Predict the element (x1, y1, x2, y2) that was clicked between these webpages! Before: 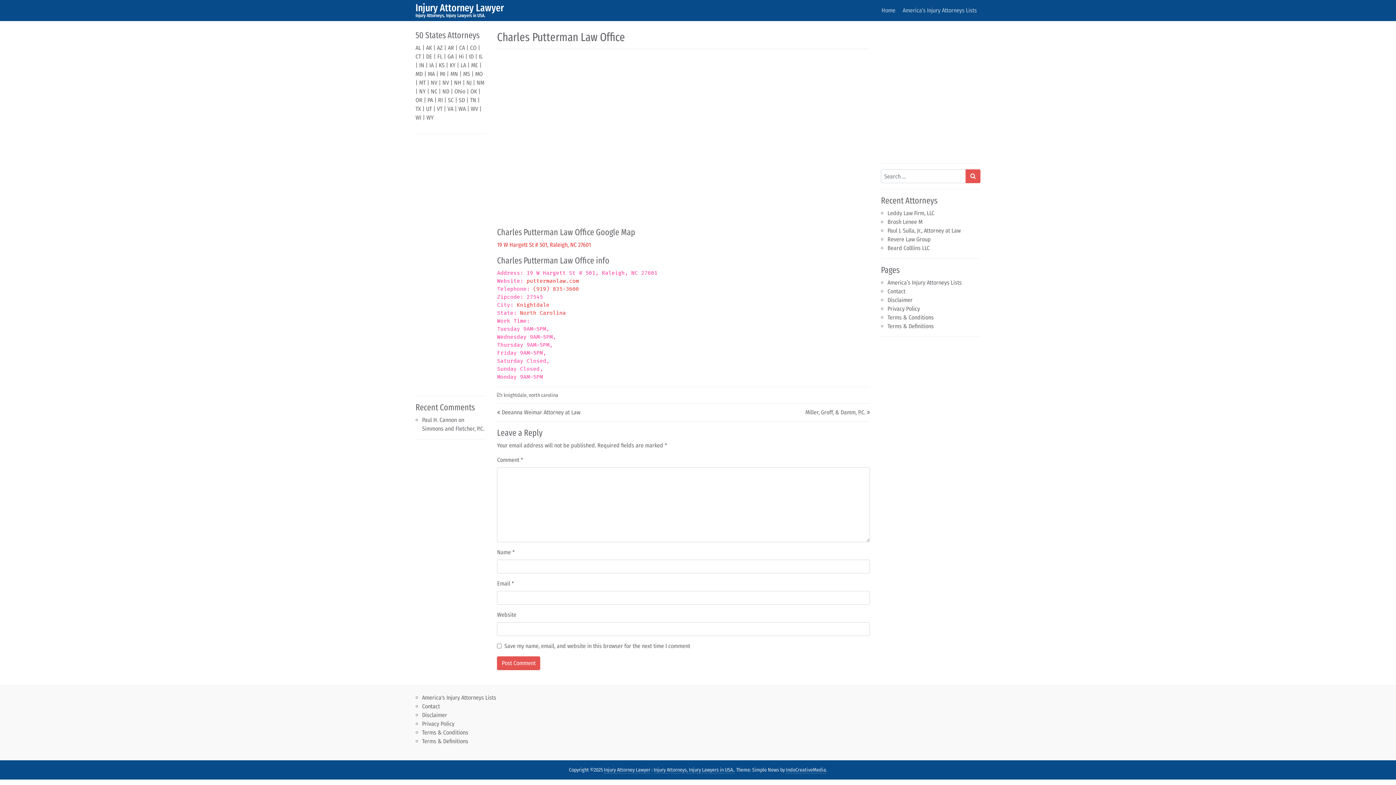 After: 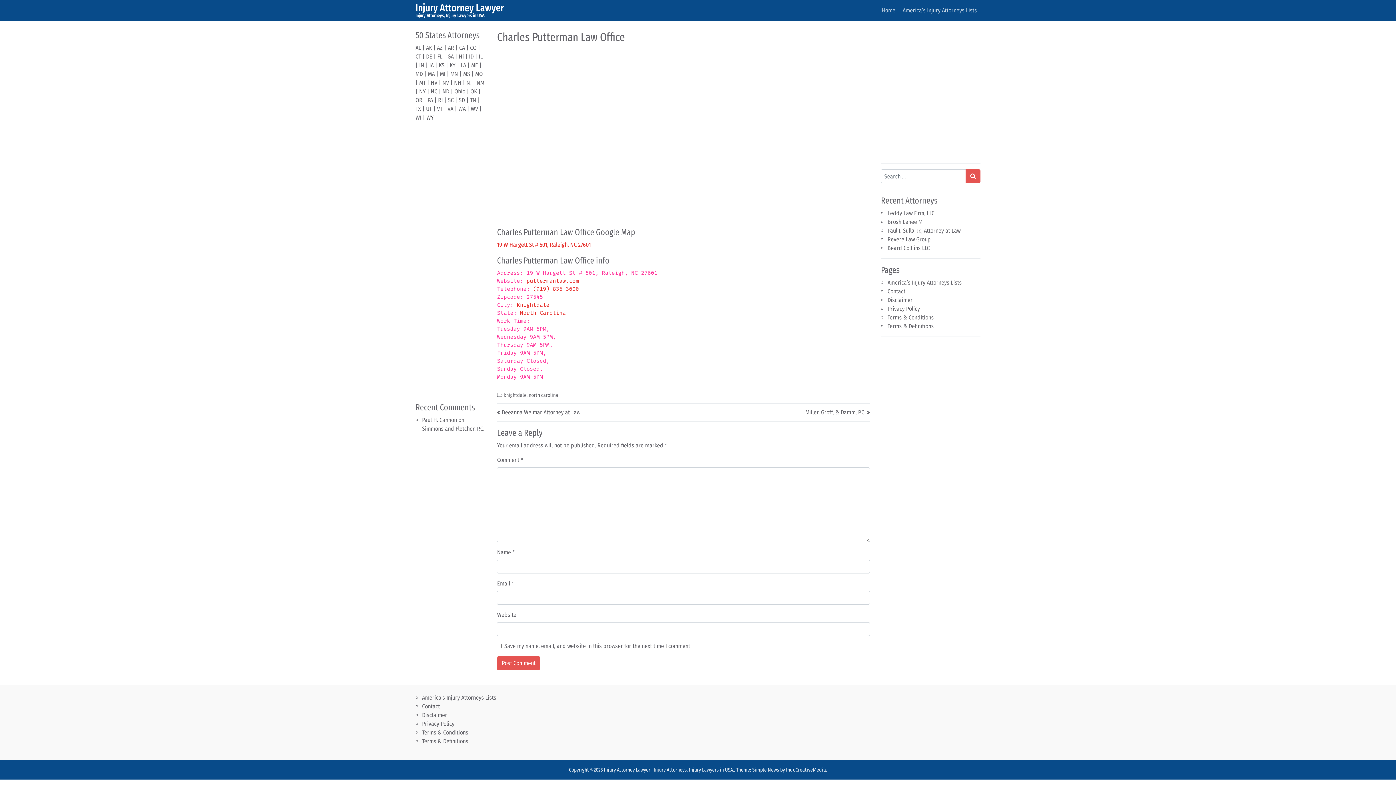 Action: label: WY bbox: (426, 114, 433, 121)